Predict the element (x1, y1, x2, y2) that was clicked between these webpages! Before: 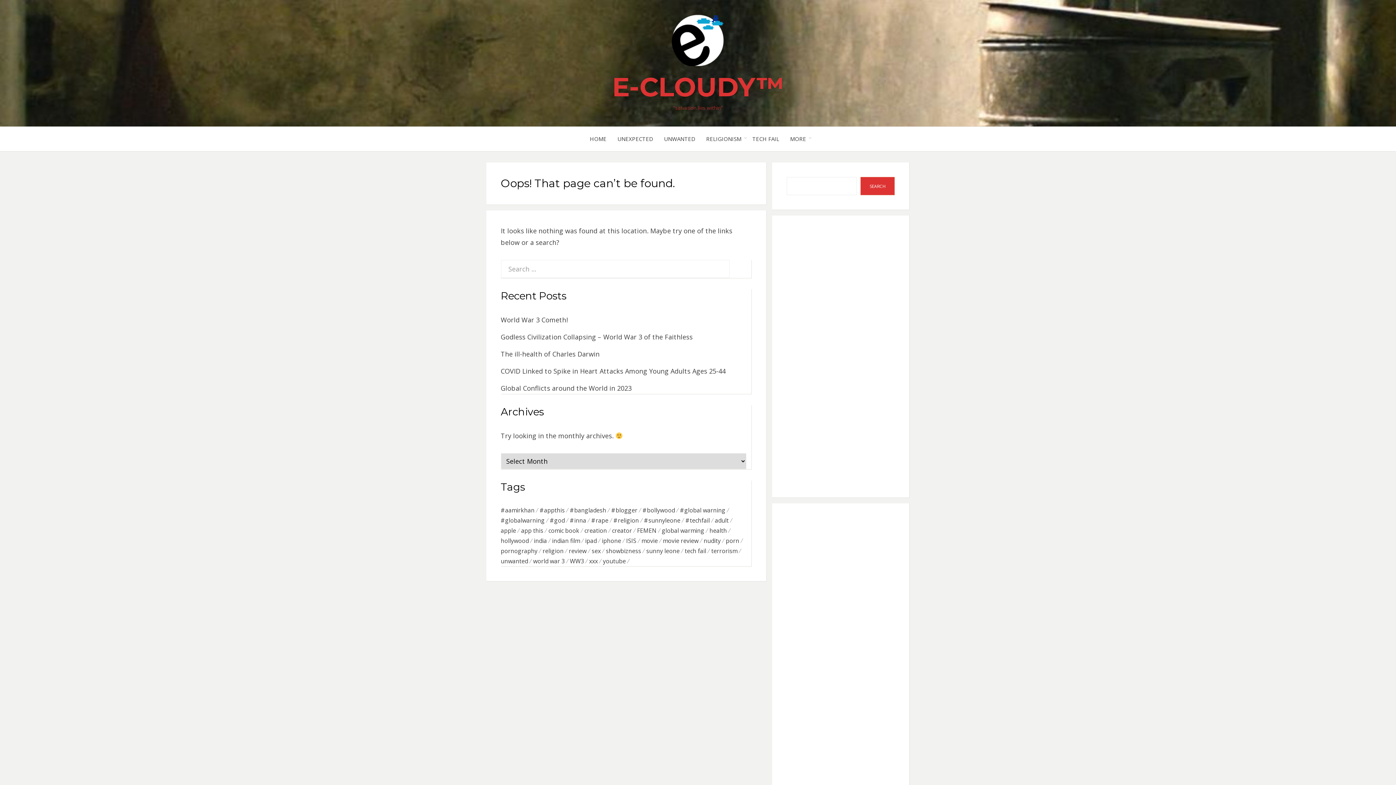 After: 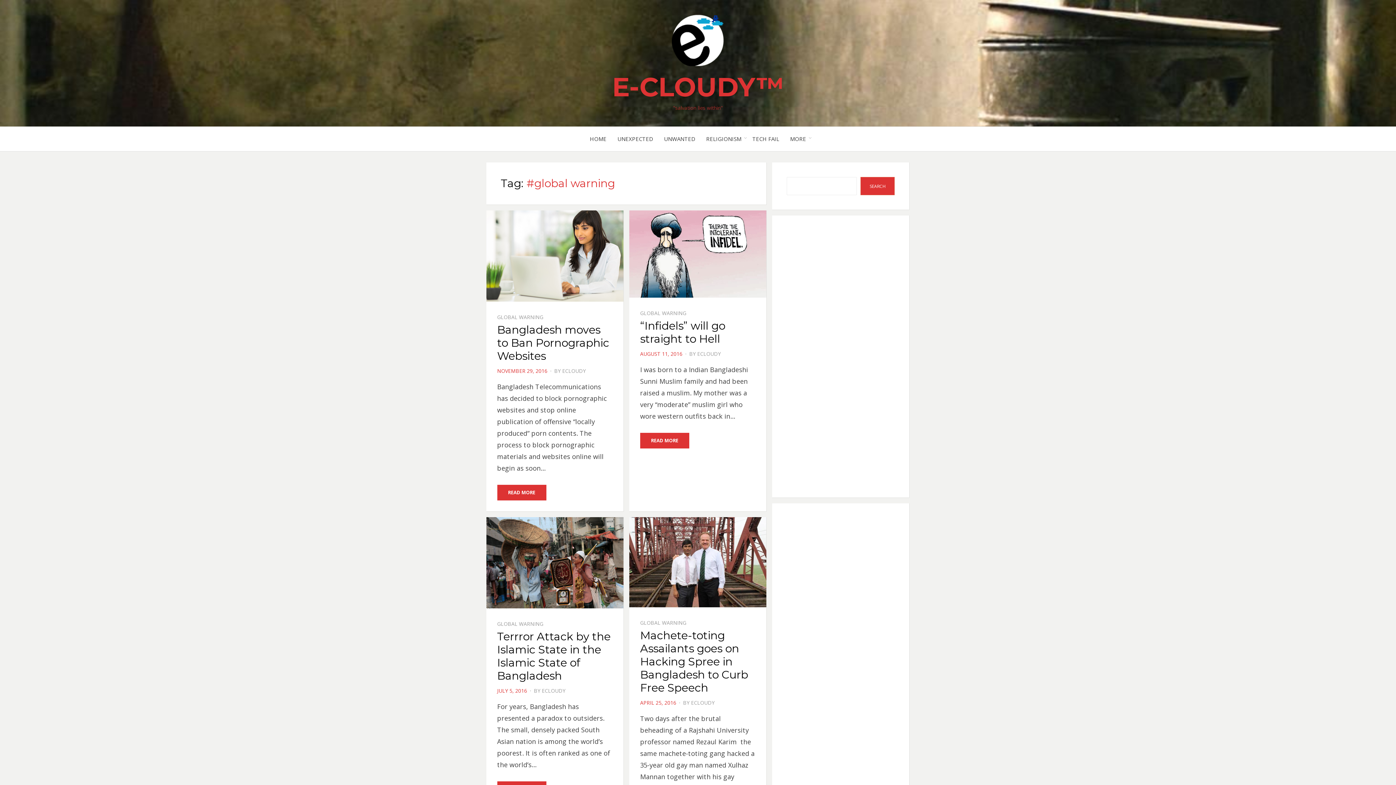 Action: bbox: (680, 505, 730, 515) label: #global warning (9 items)